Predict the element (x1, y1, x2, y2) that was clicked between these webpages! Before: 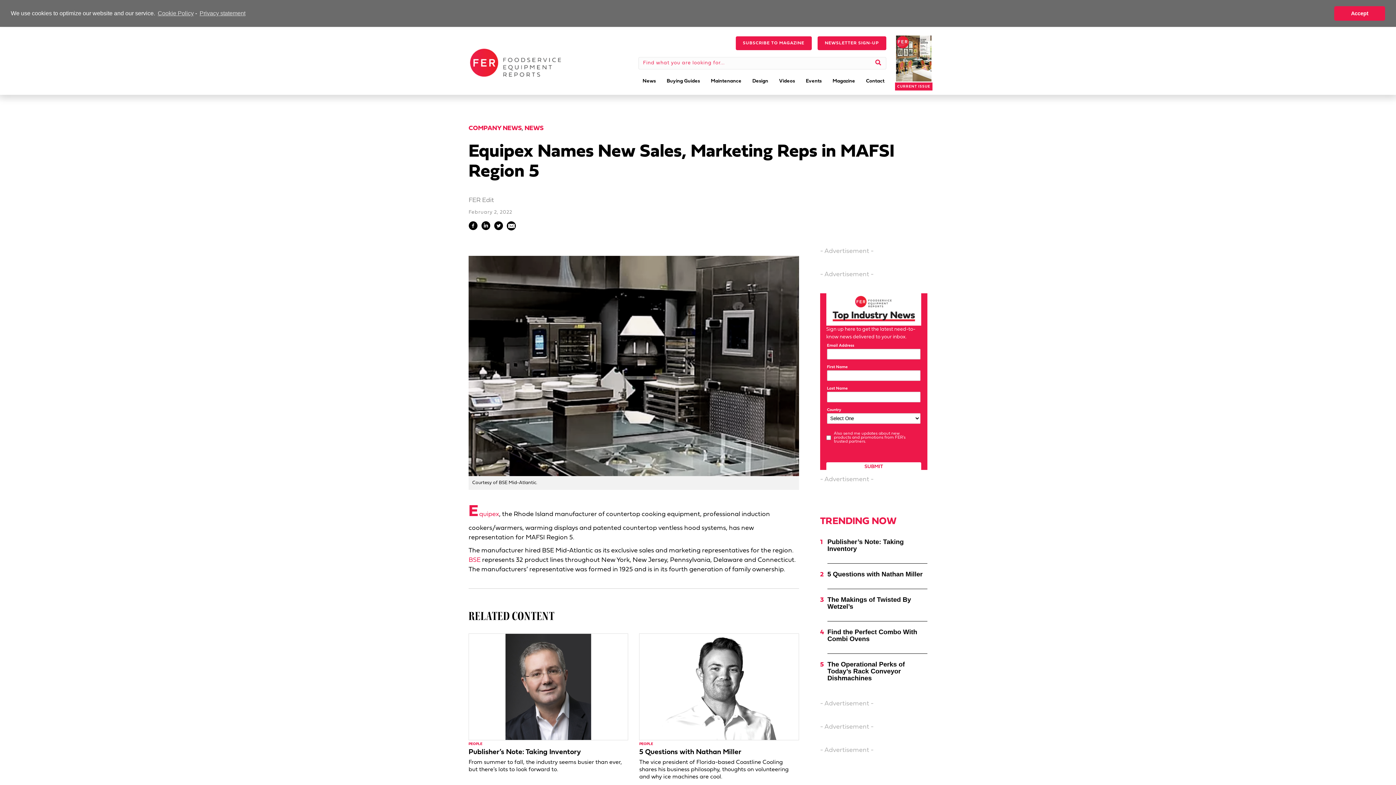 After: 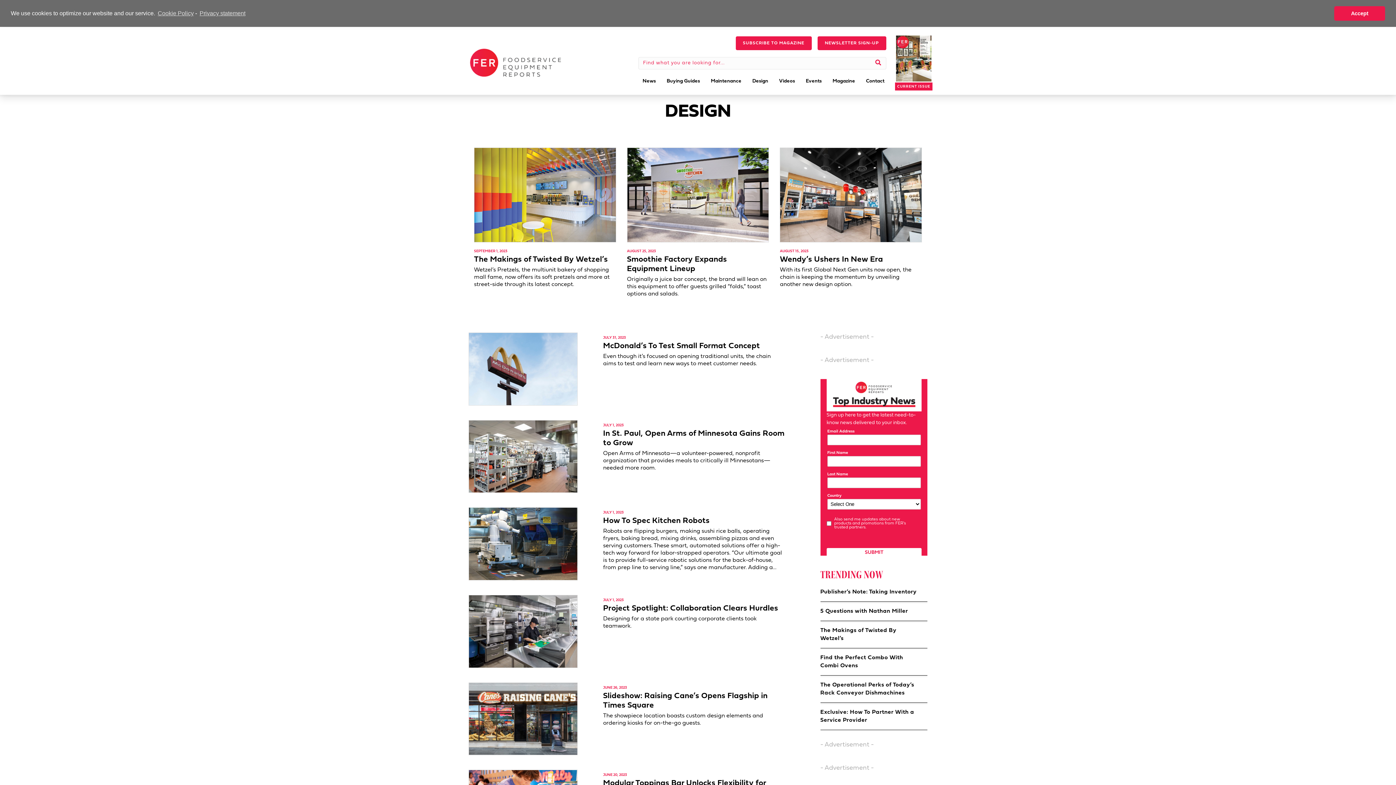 Action: bbox: (748, 75, 772, 87) label: Design